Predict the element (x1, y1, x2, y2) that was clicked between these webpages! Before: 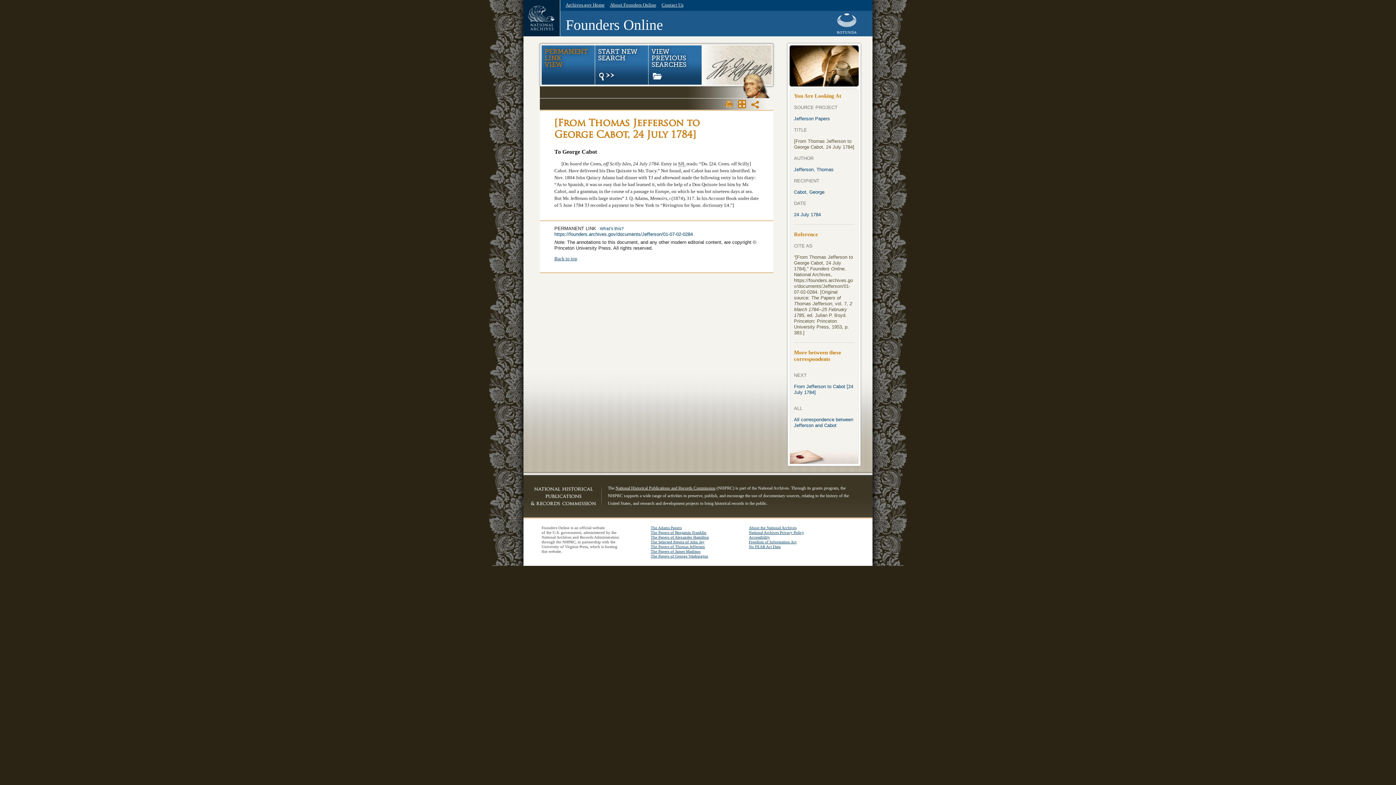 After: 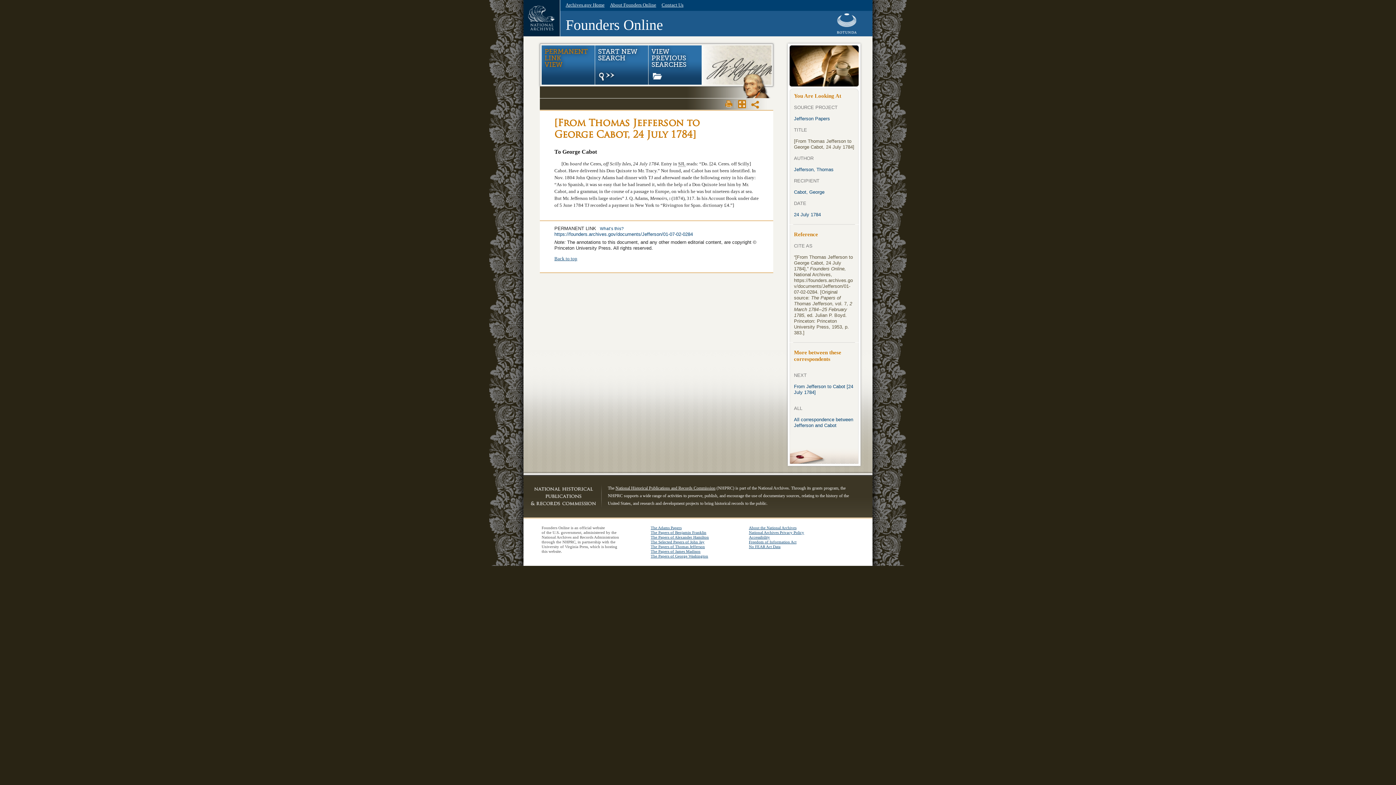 Action: bbox: (541, 45, 594, 84) label: PERMANENT LINK
VIEW